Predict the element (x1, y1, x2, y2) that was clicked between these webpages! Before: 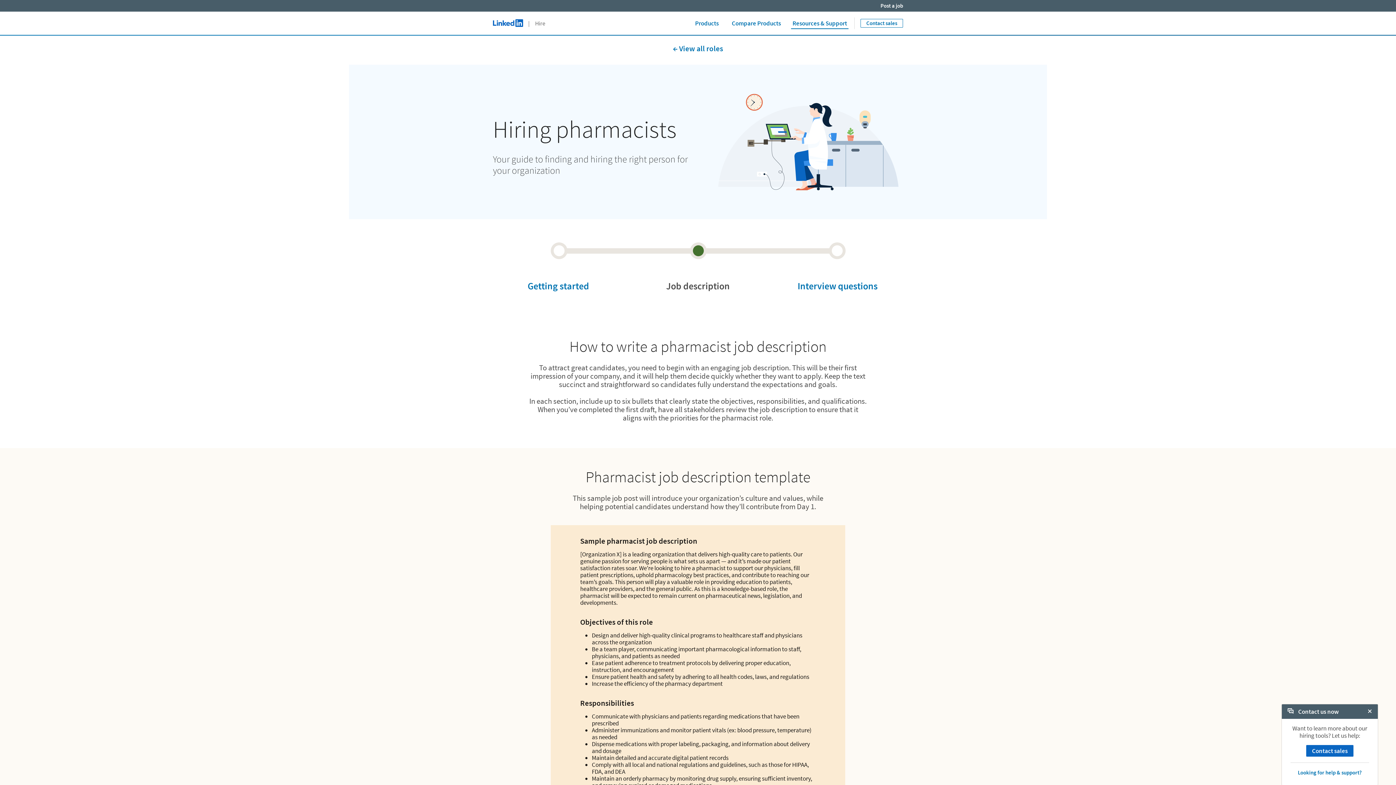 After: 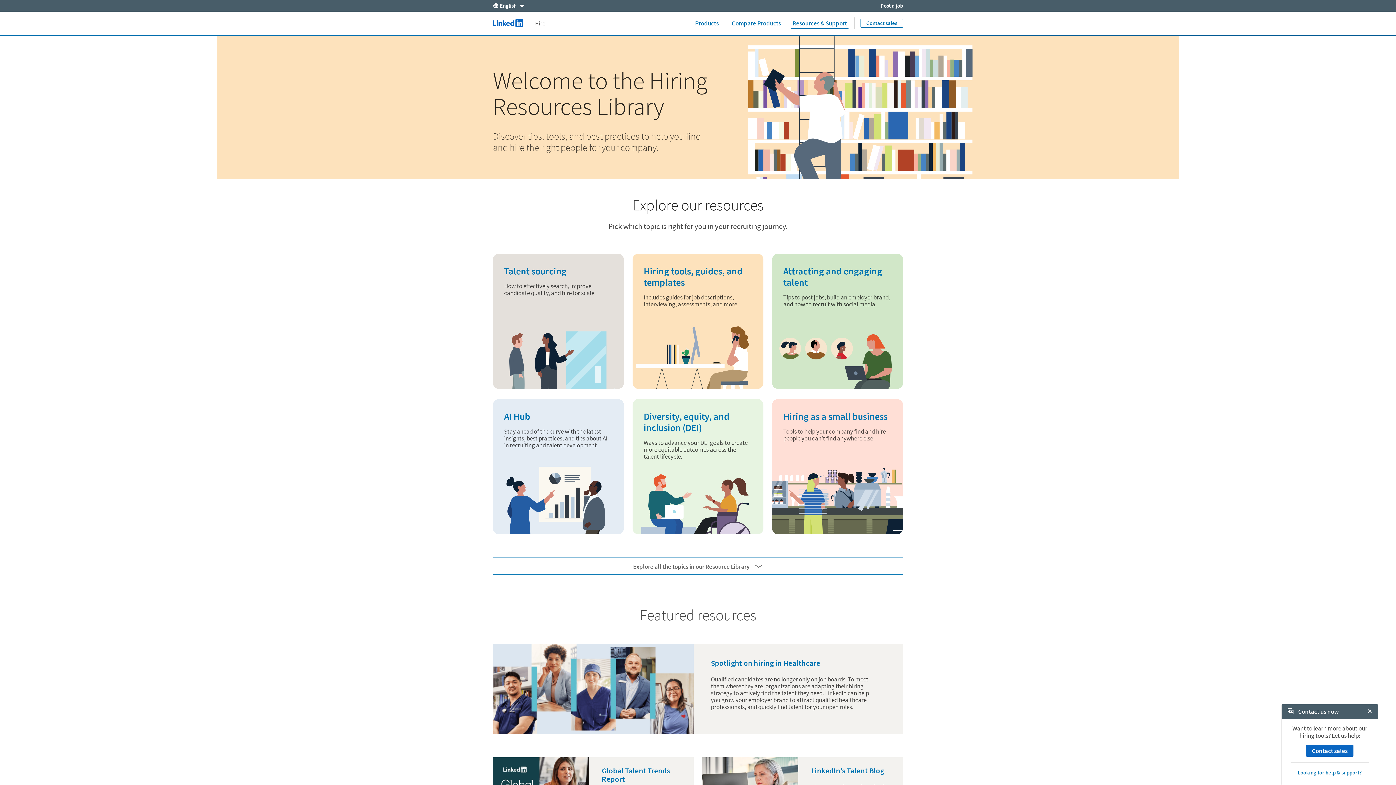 Action: bbox: (786, 11, 853, 34) label: Resources & Support